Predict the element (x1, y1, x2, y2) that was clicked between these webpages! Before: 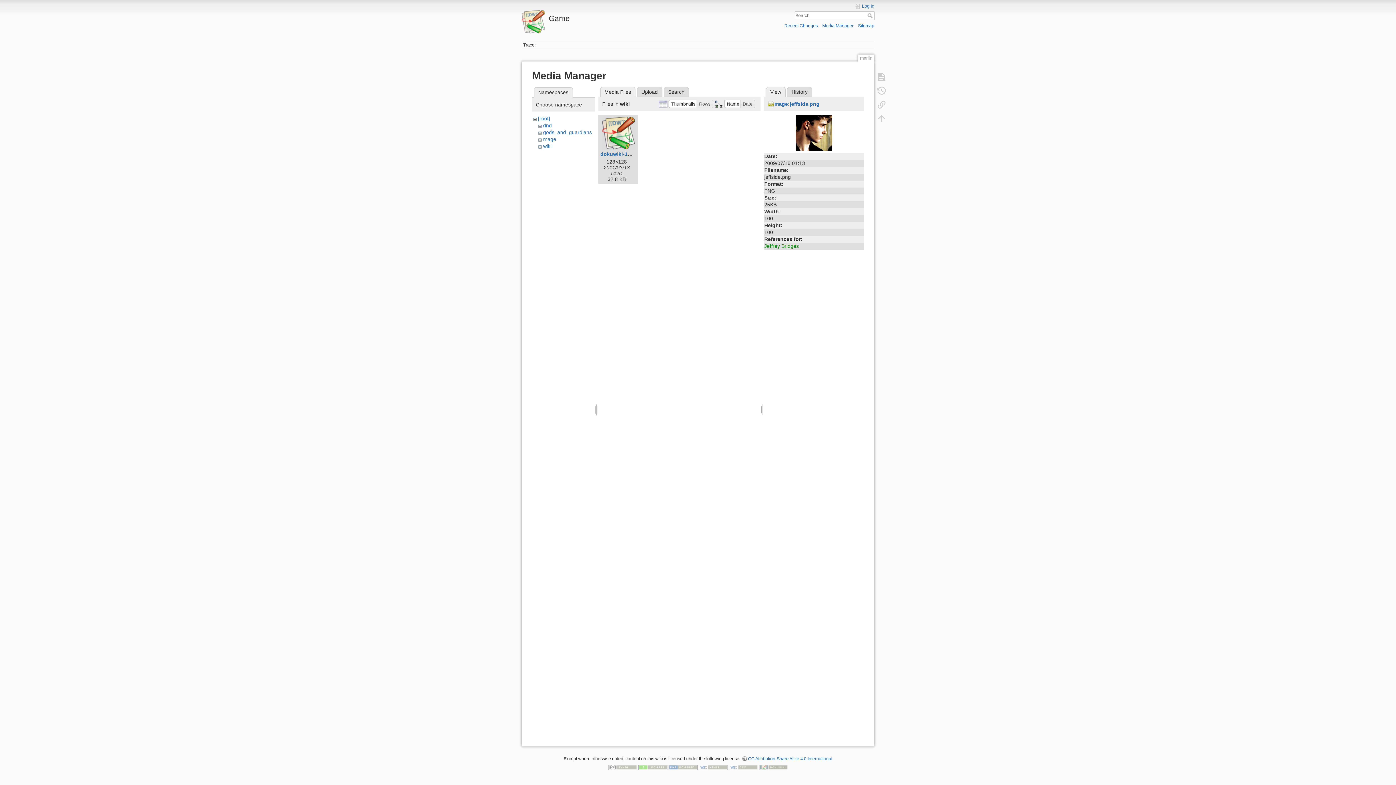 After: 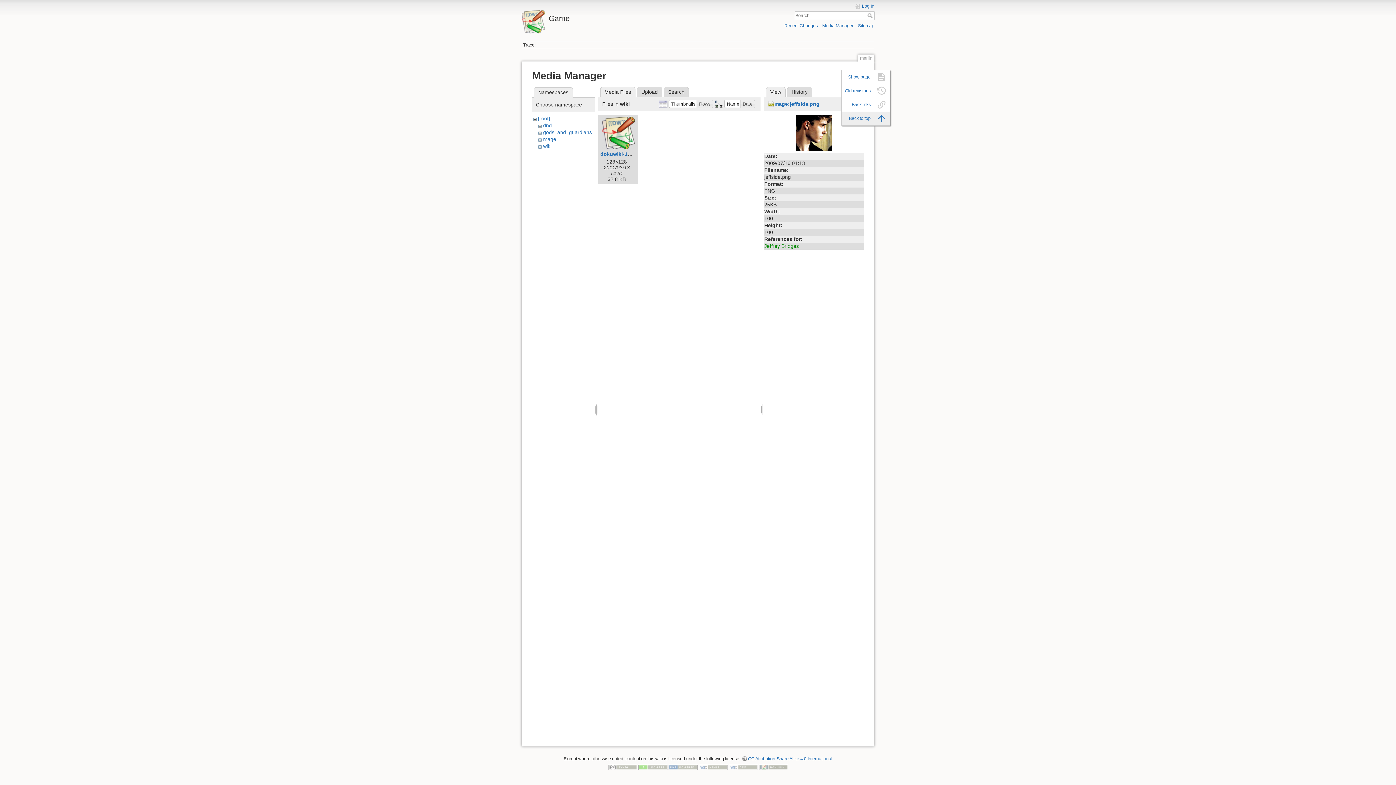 Action: bbox: (873, 111, 890, 125)